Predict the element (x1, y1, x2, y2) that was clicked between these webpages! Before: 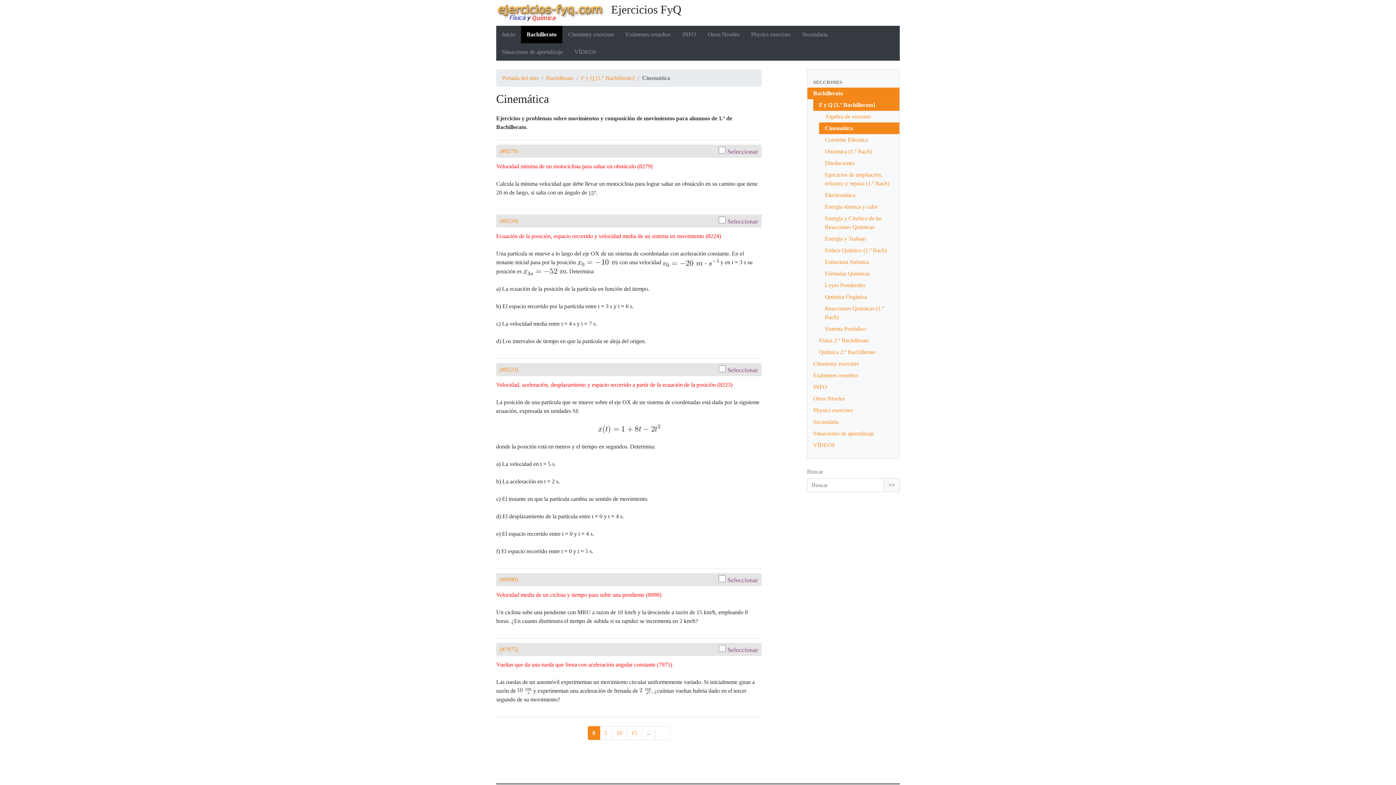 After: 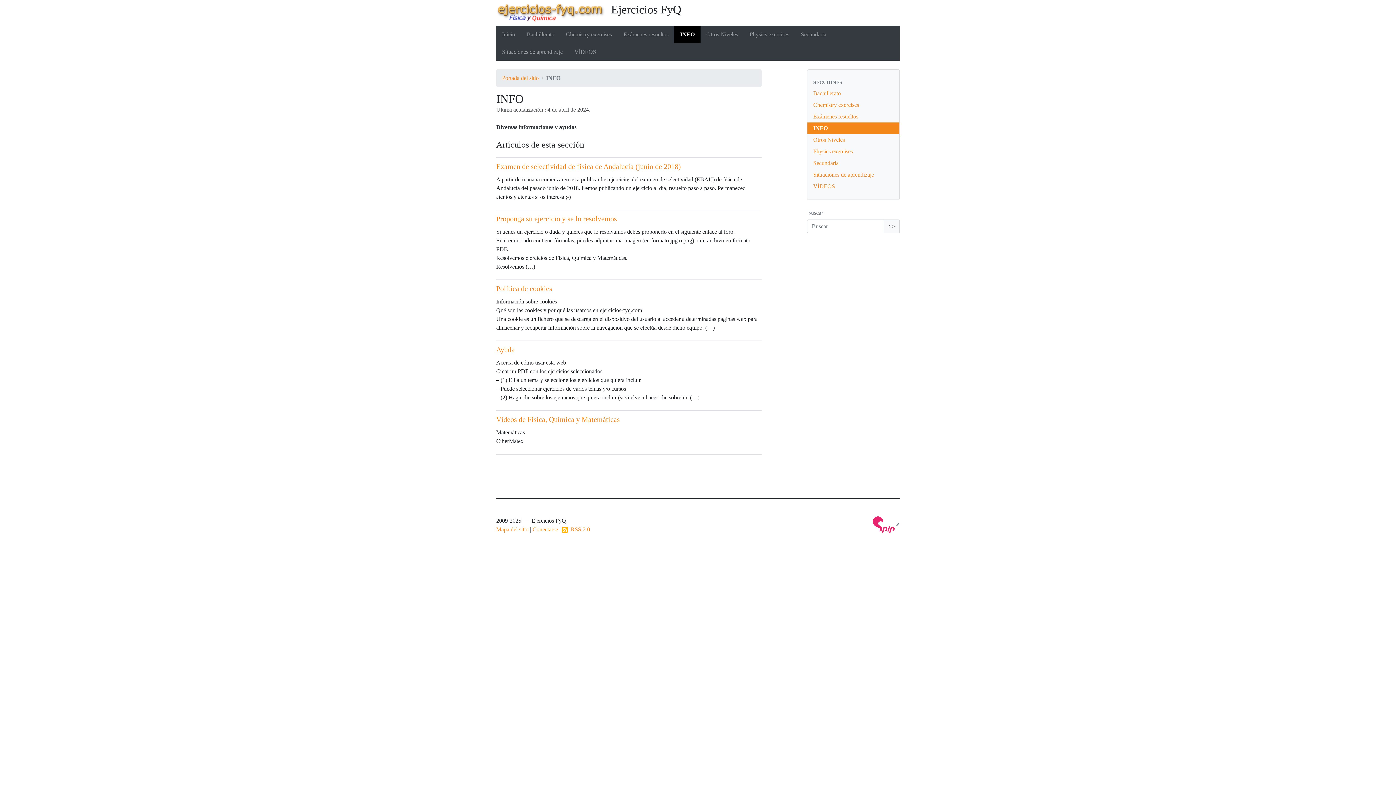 Action: label: INFO bbox: (676, 25, 702, 43)